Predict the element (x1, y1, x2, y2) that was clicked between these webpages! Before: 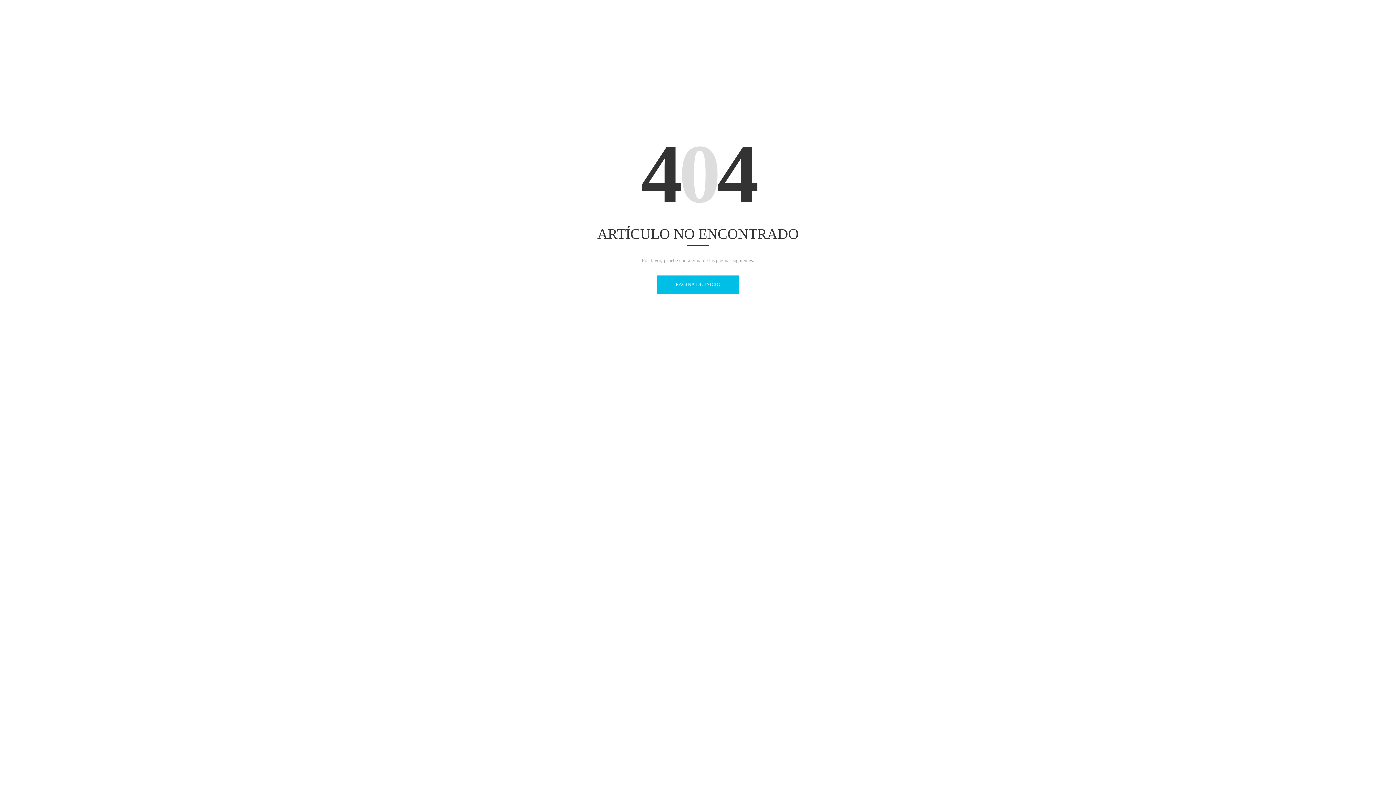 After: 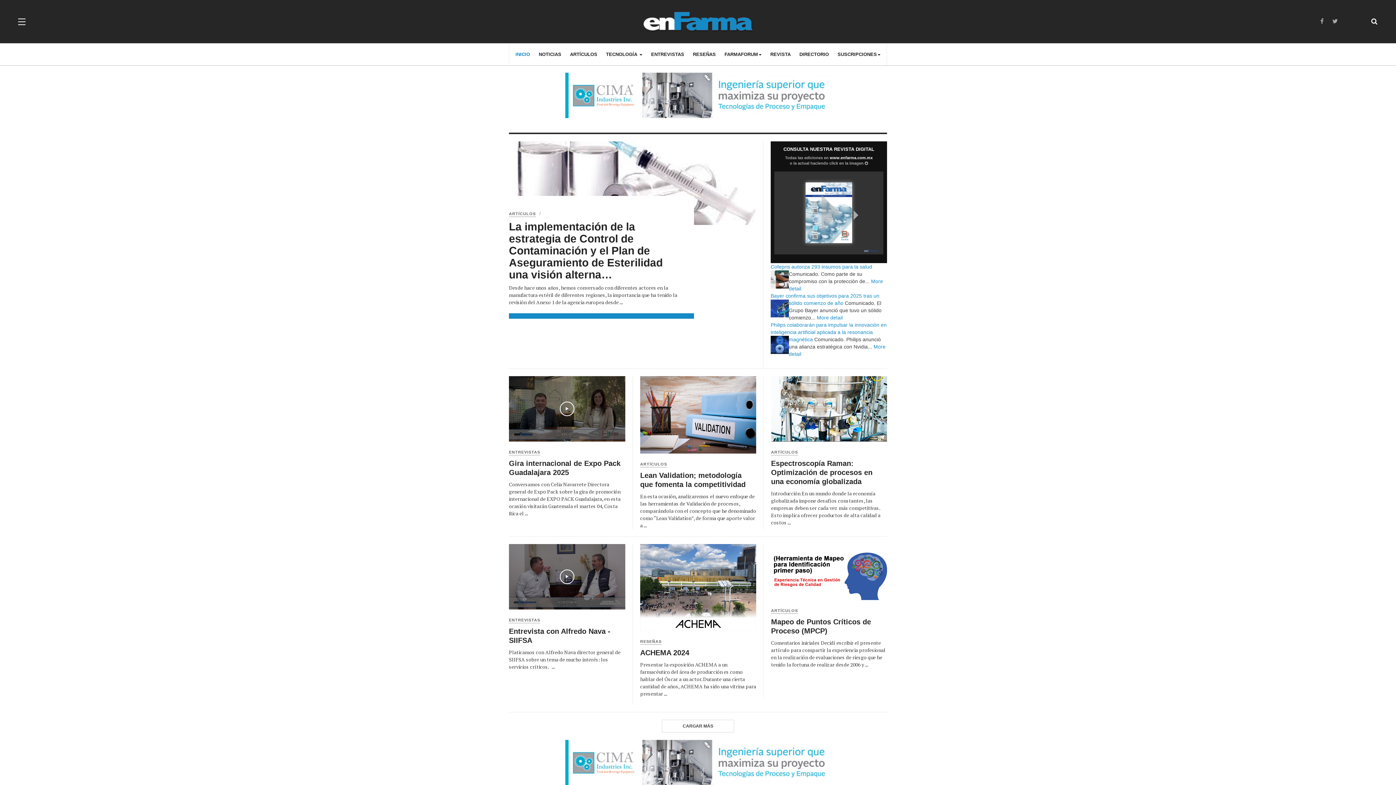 Action: label: PÁGINA DE INICIO bbox: (657, 275, 739, 293)